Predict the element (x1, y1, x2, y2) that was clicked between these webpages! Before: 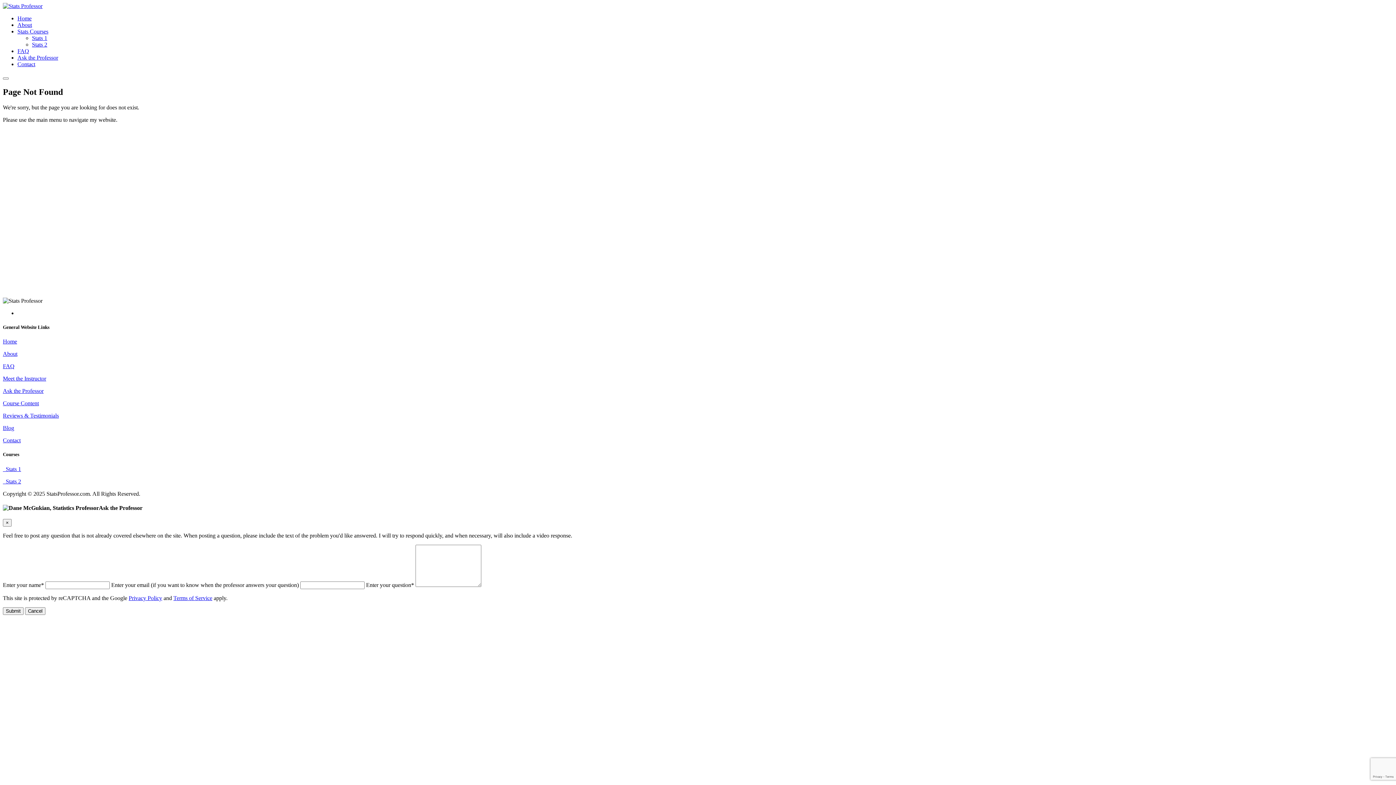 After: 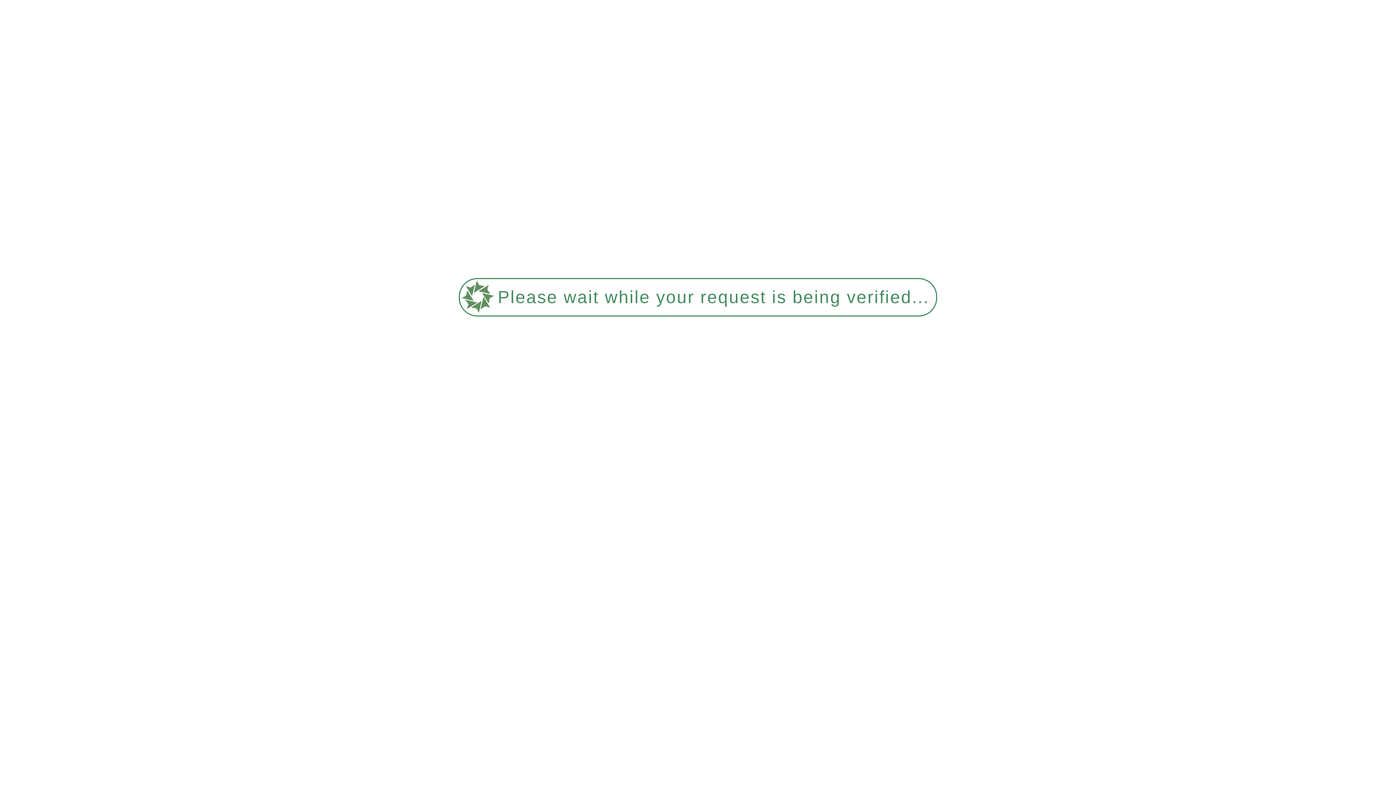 Action: label: Reviews & Testimonials bbox: (2, 412, 58, 418)